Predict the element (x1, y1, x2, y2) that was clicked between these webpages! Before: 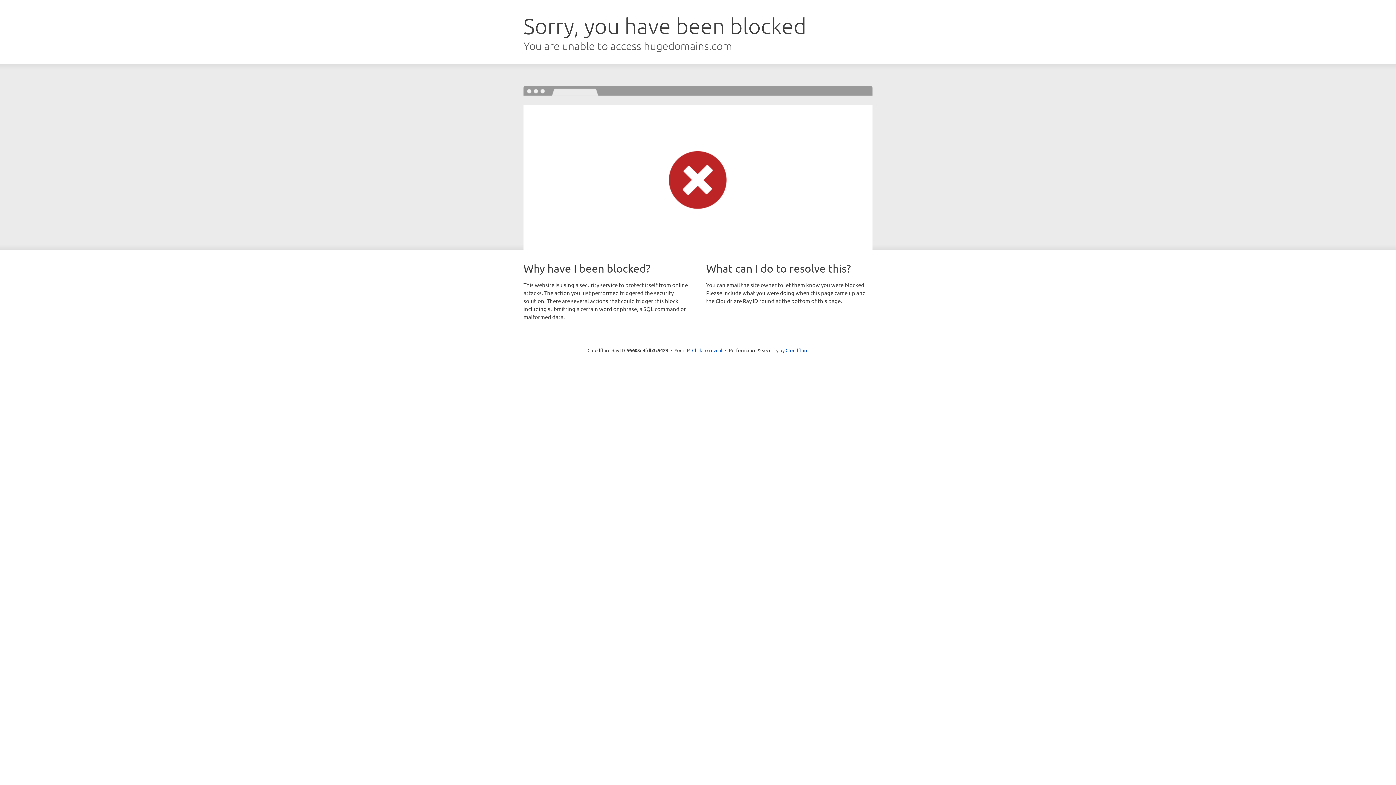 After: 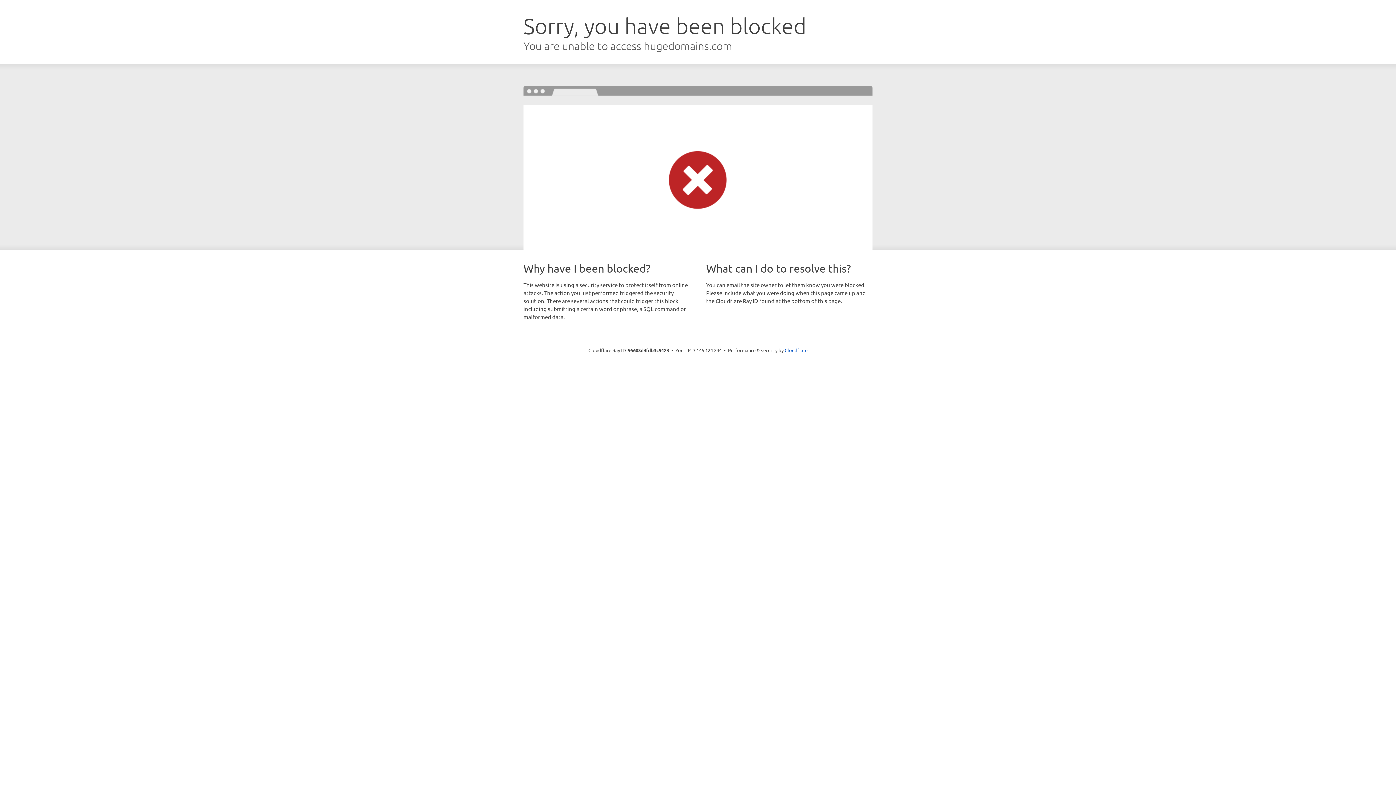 Action: bbox: (692, 346, 722, 353) label: Click to reveal